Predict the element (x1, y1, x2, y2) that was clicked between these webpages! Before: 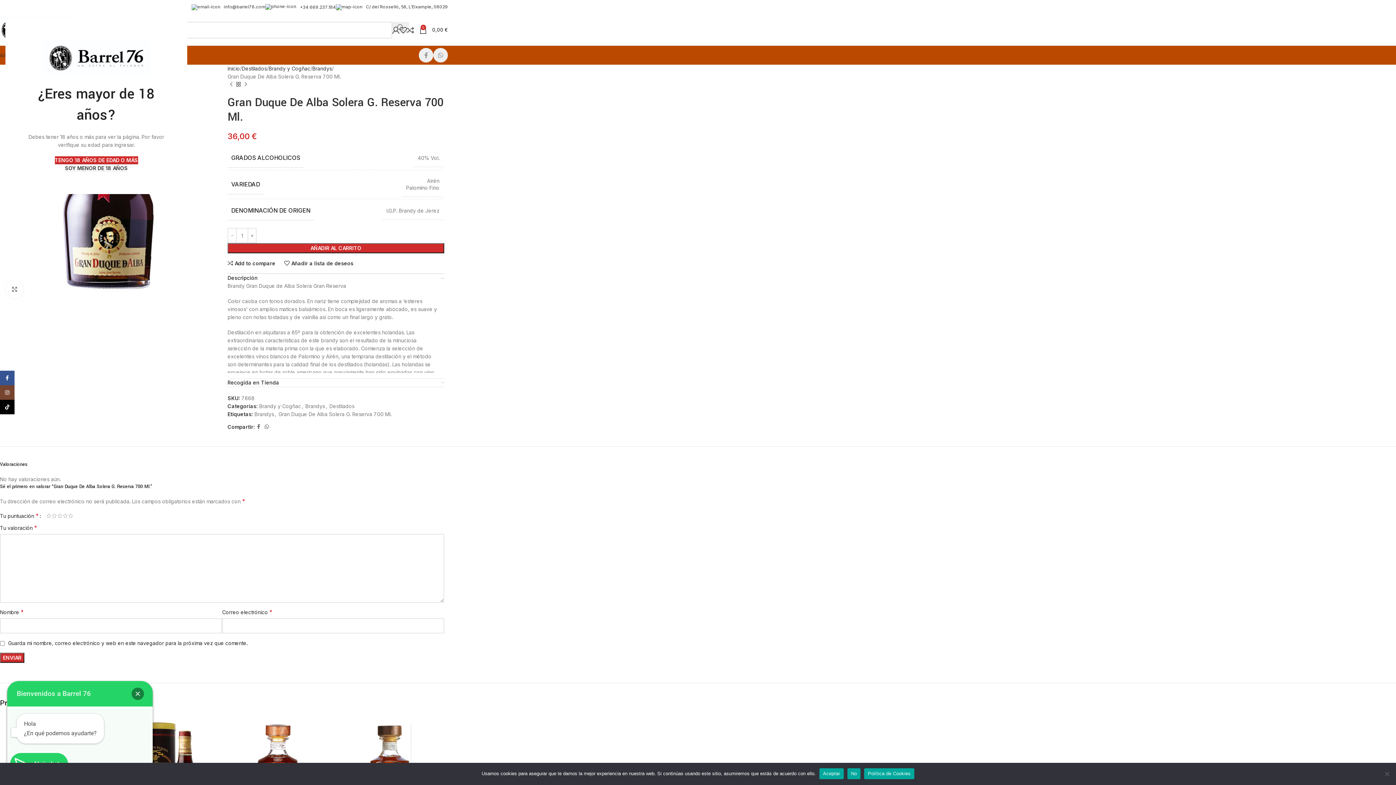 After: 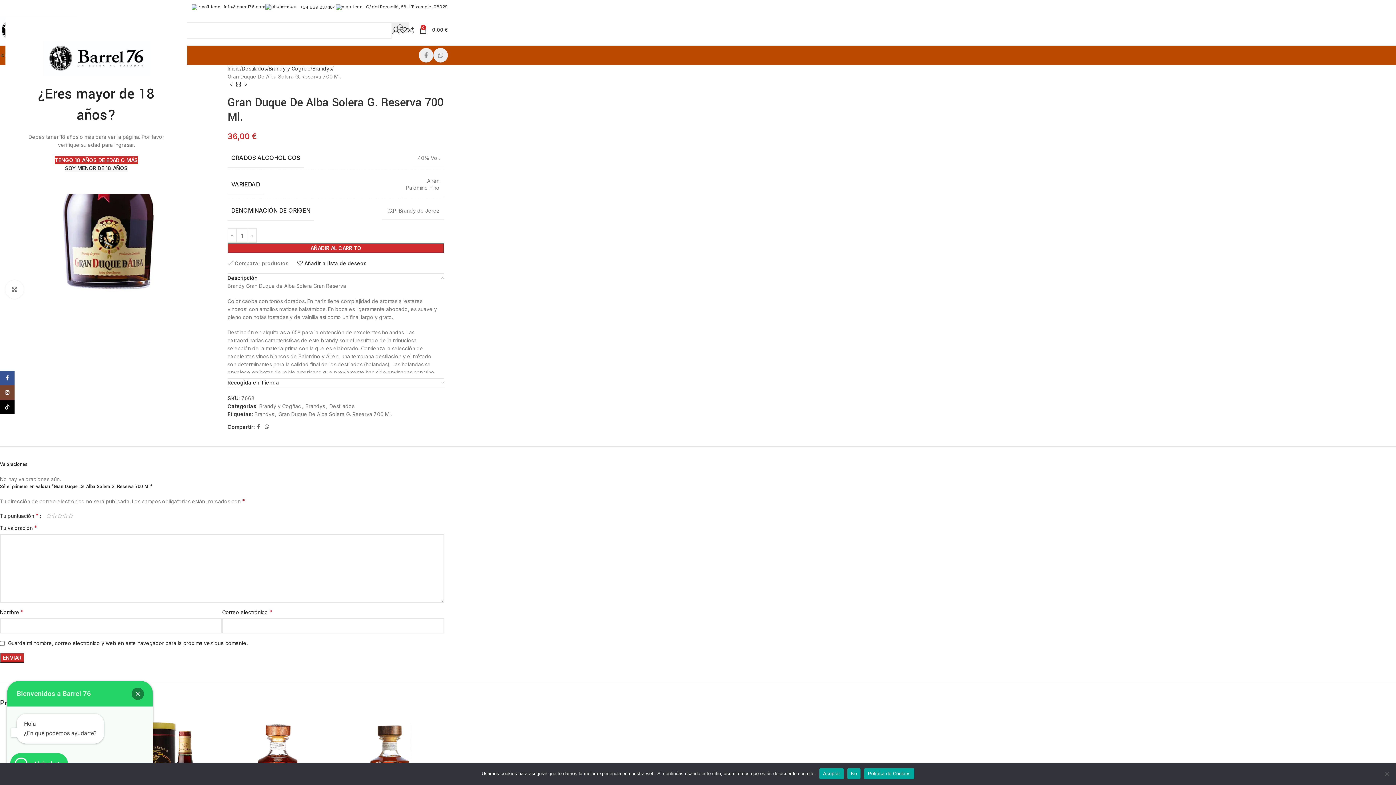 Action: bbox: (227, 260, 275, 266) label: Add to compare